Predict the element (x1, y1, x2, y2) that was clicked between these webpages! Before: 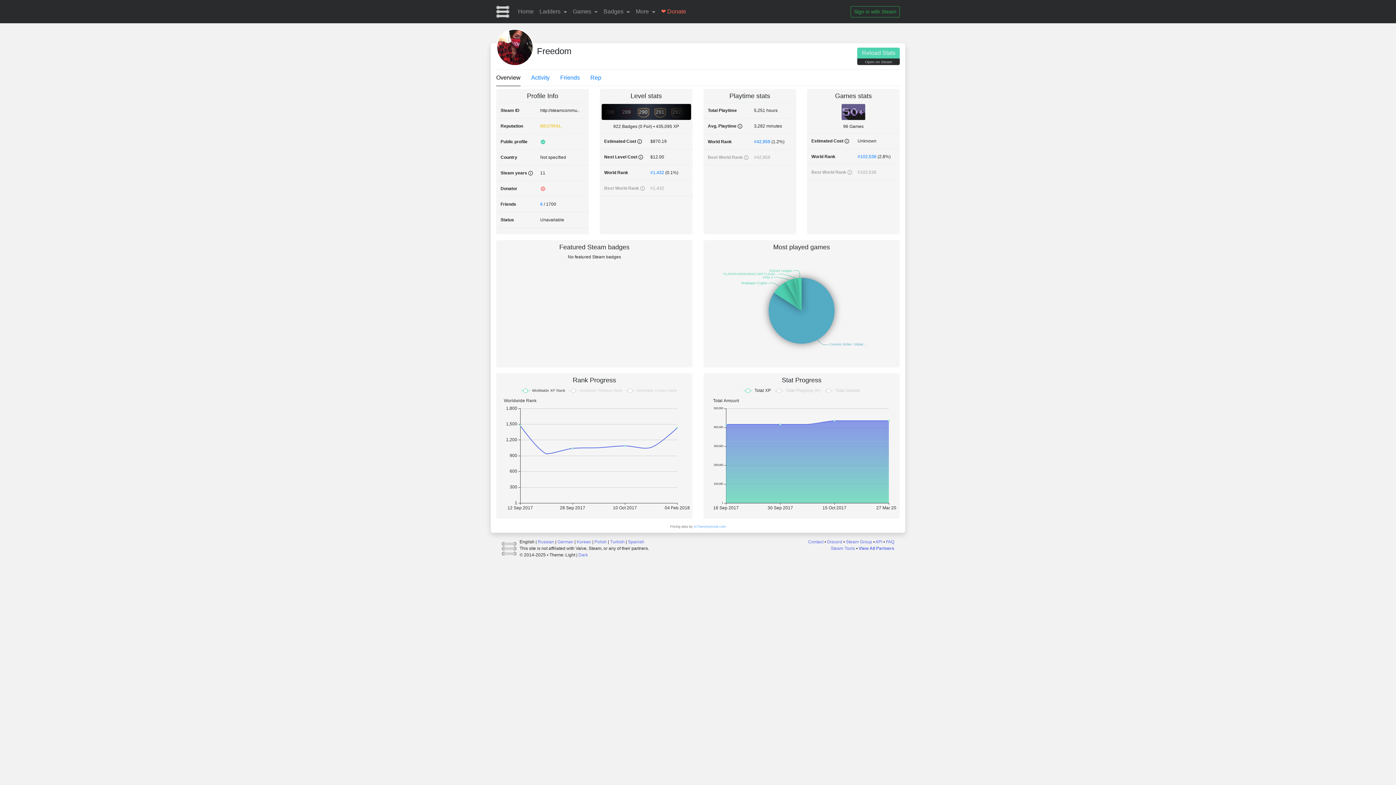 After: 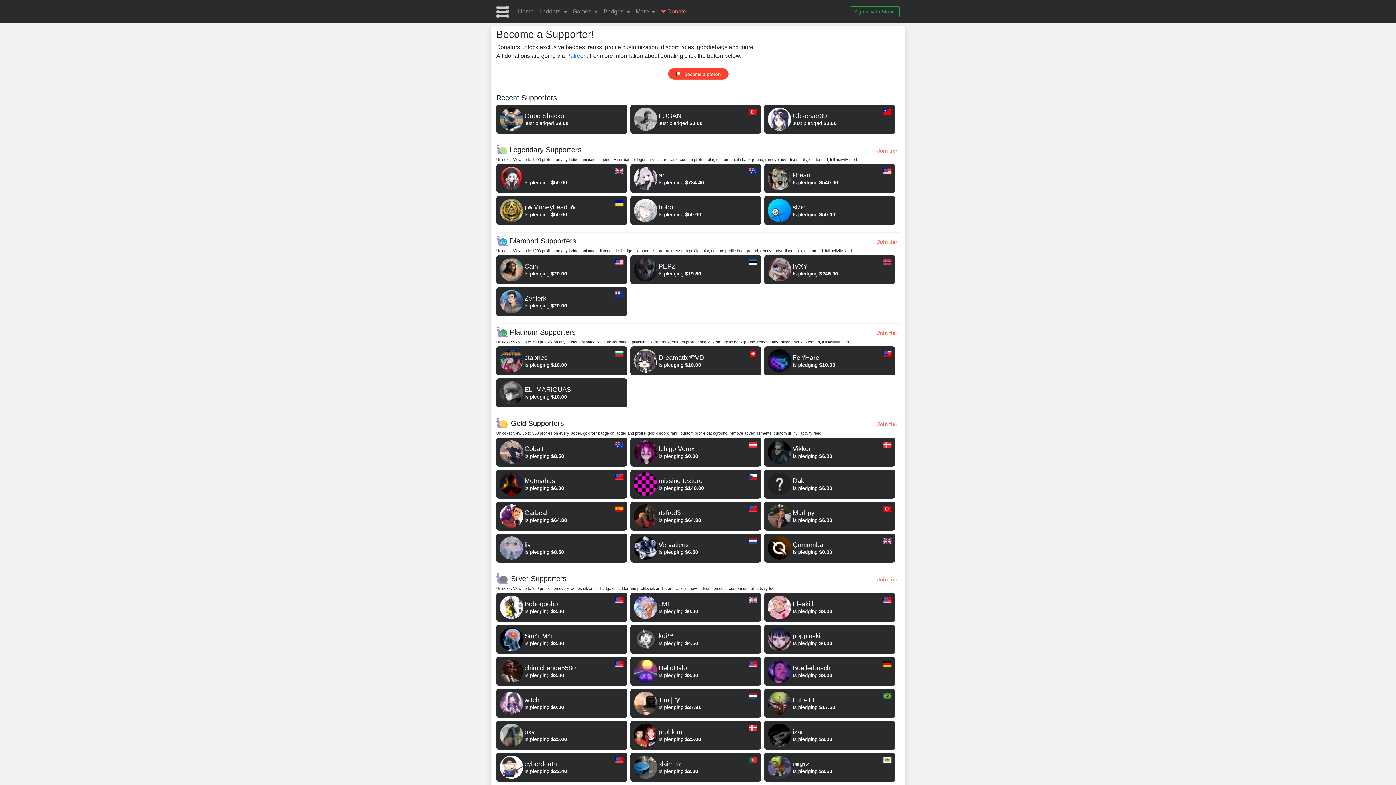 Action: bbox: (658, 0, 689, 22) label: ❤ Donate